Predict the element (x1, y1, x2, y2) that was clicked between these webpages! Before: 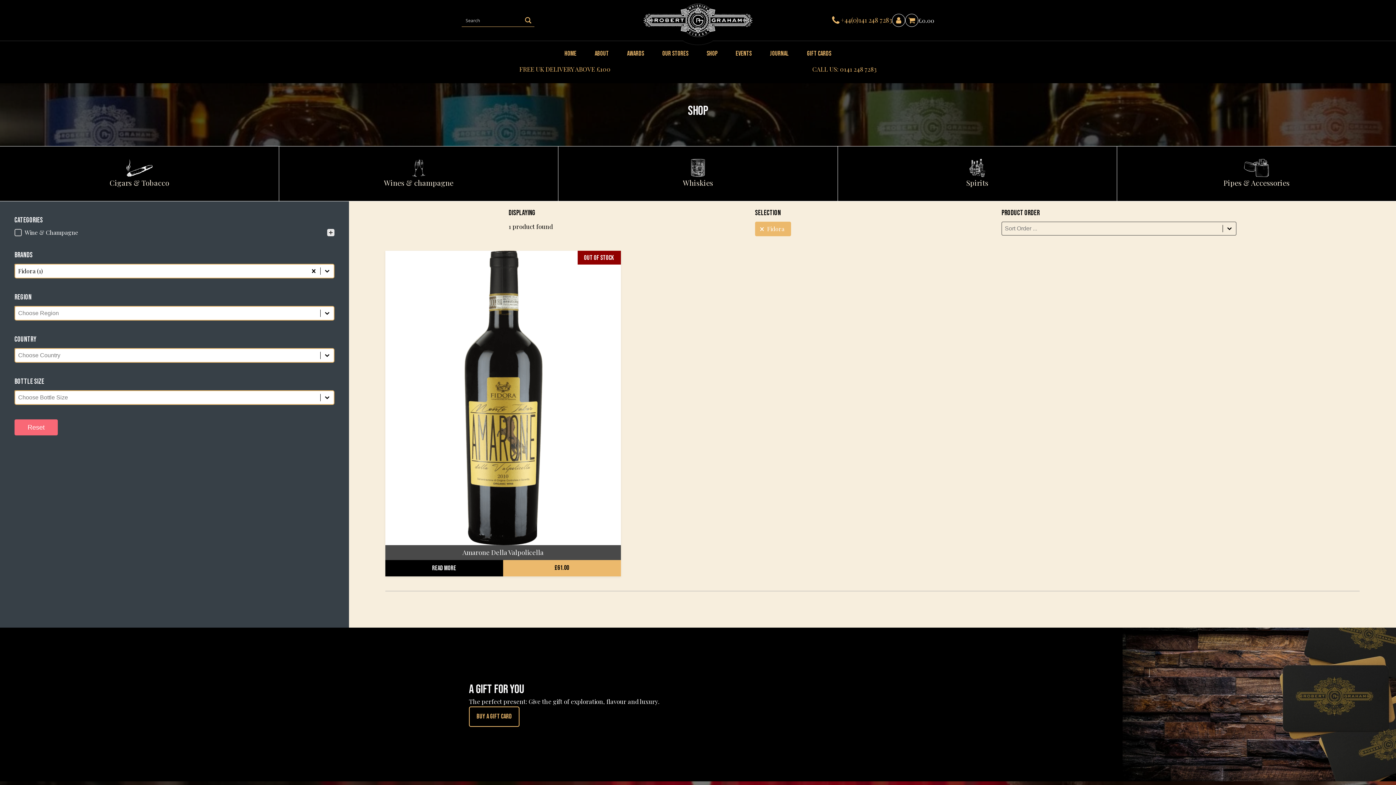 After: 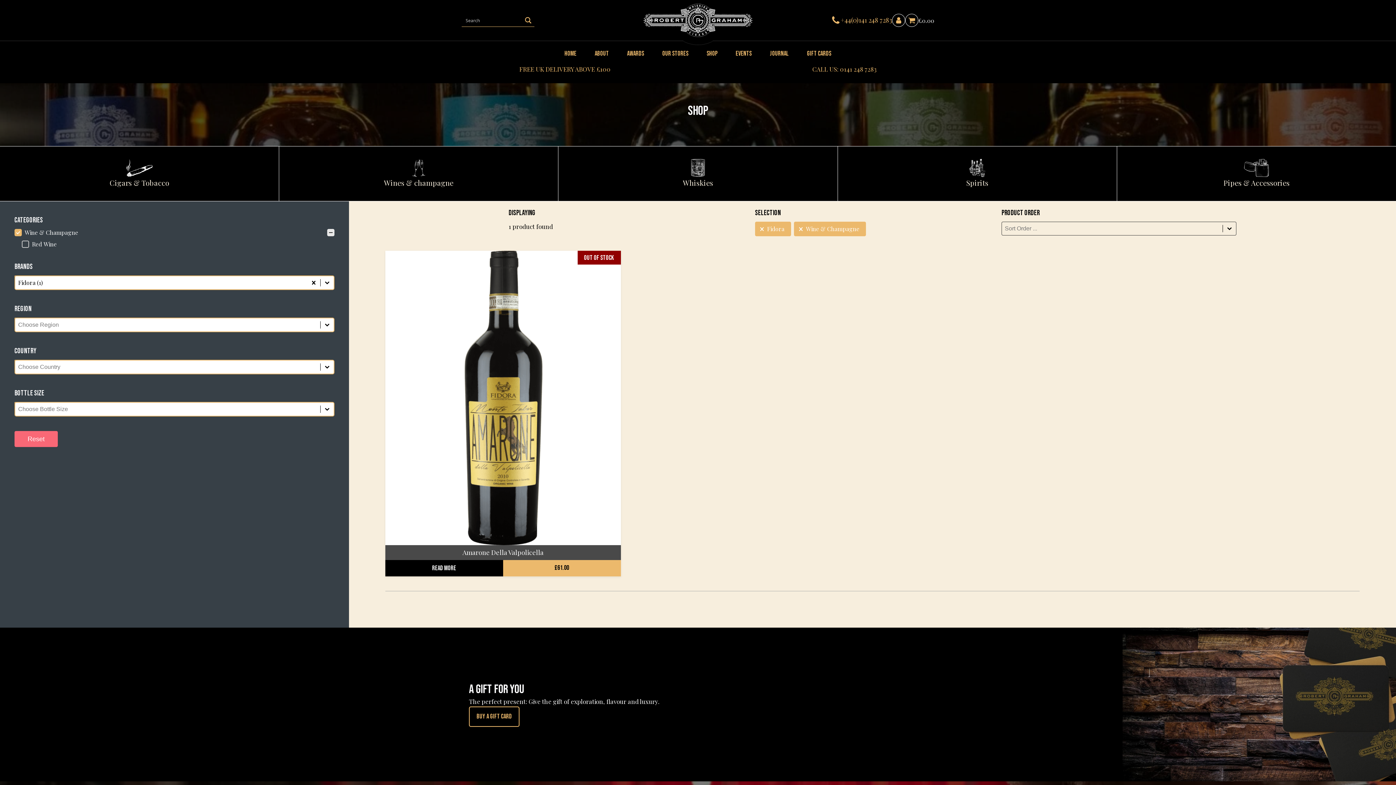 Action: label: Wine & Champagne bbox: (14, 229, 334, 236)